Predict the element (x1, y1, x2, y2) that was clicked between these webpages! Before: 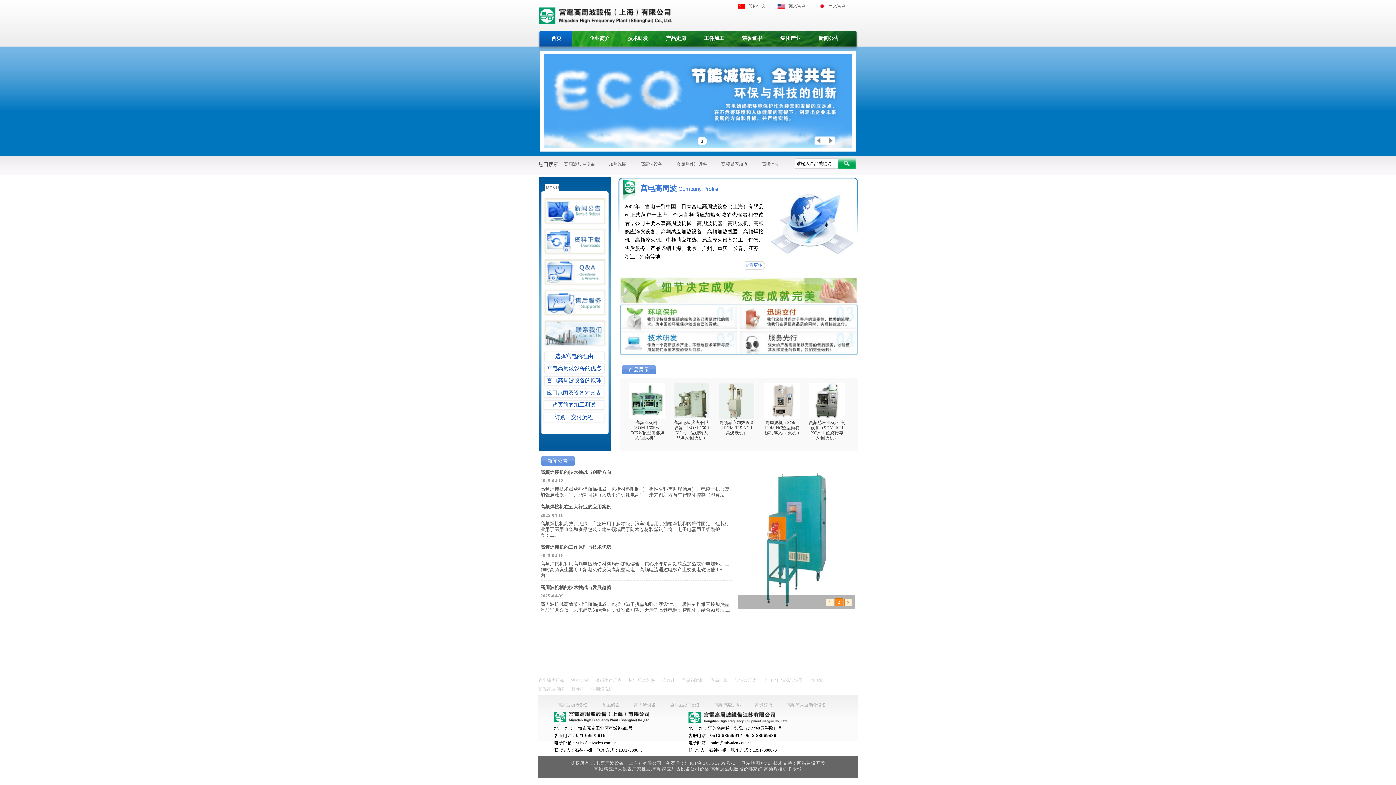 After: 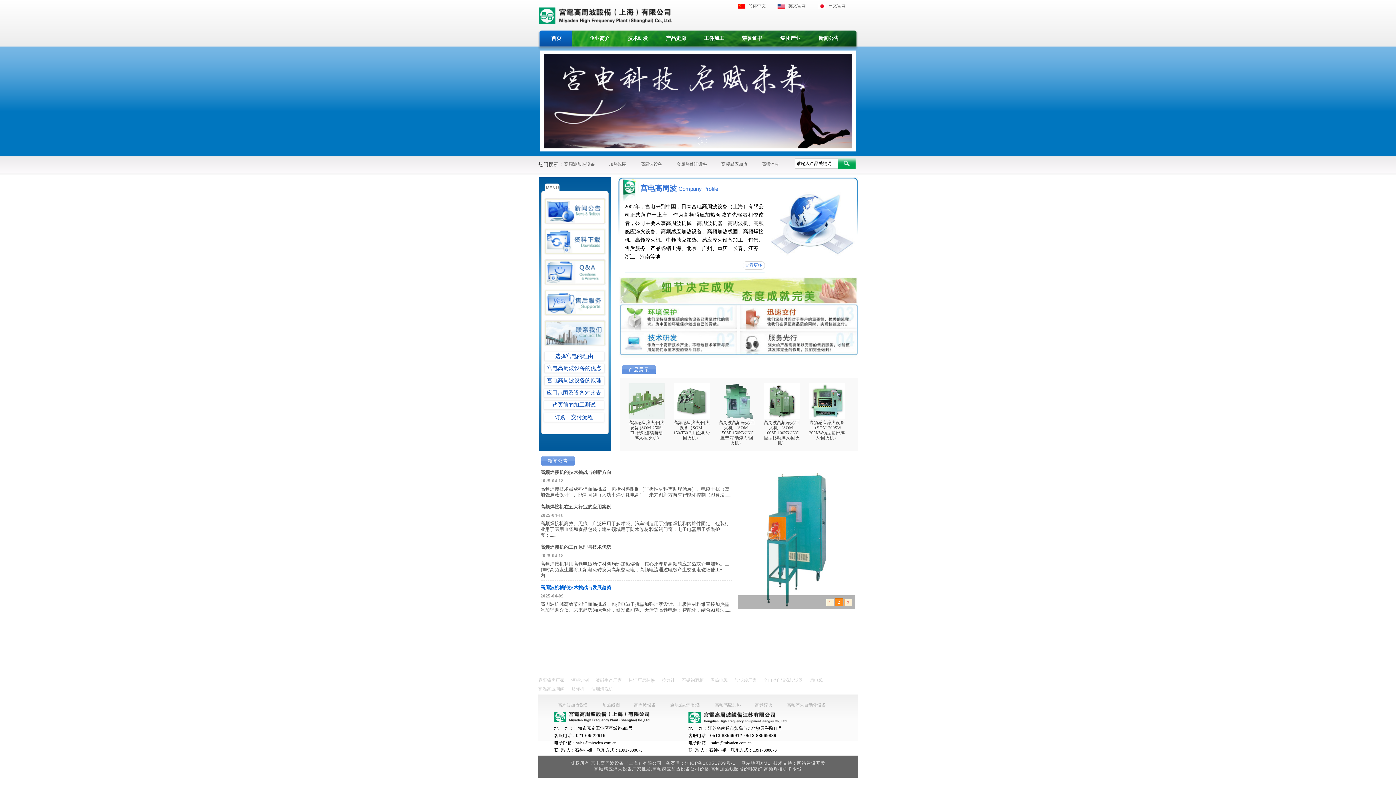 Action: label: 高周波机械的技术挑战与发展趋势 bbox: (540, 584, 611, 591)